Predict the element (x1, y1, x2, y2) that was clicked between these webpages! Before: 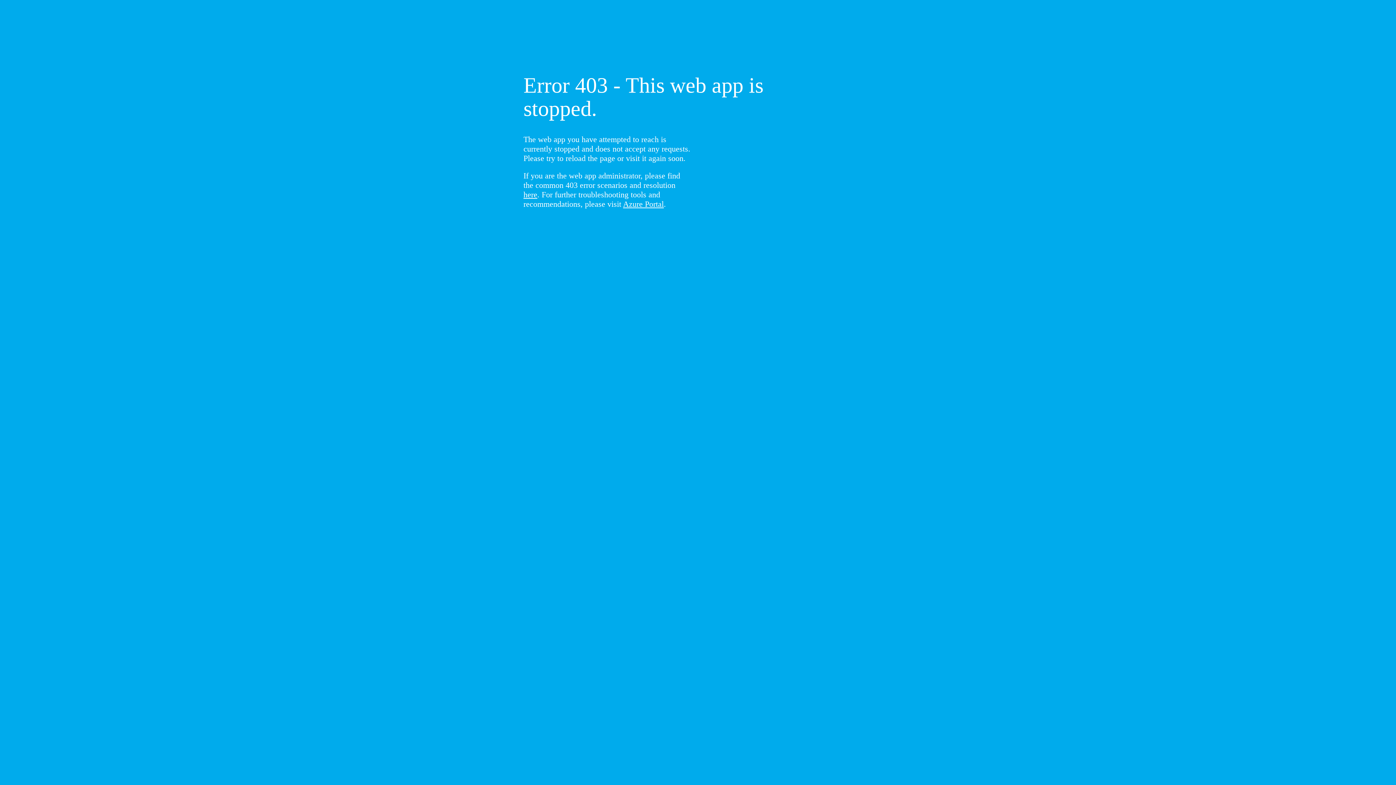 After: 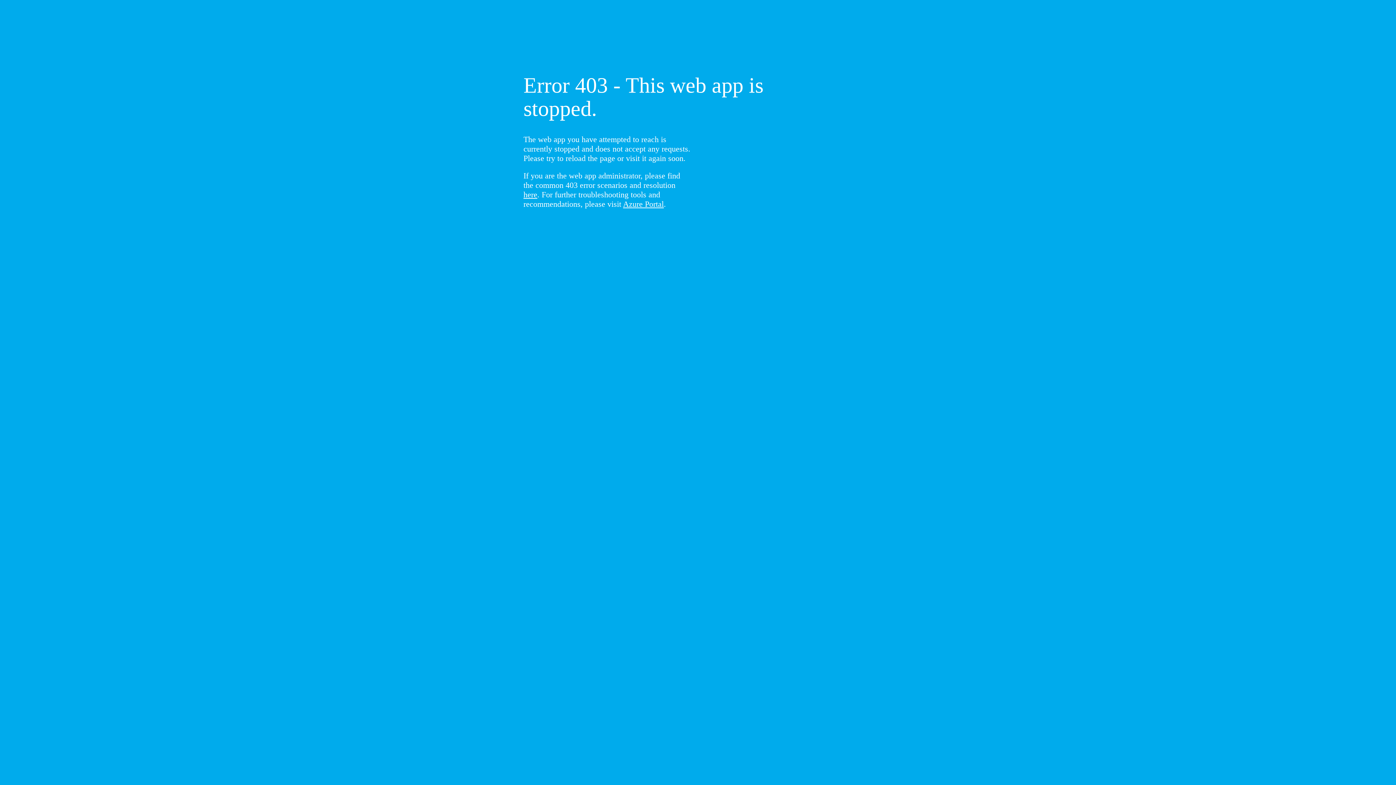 Action: label: here bbox: (523, 190, 537, 199)